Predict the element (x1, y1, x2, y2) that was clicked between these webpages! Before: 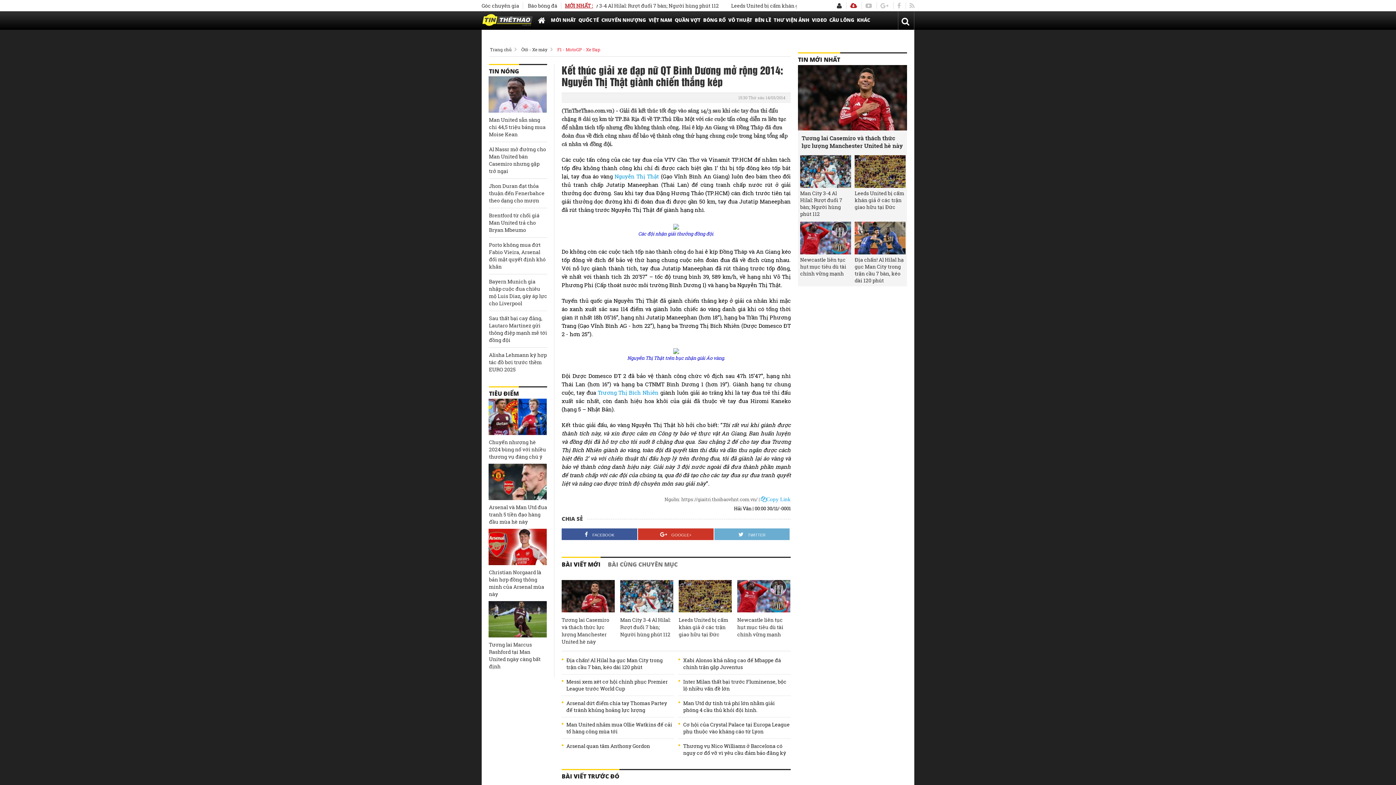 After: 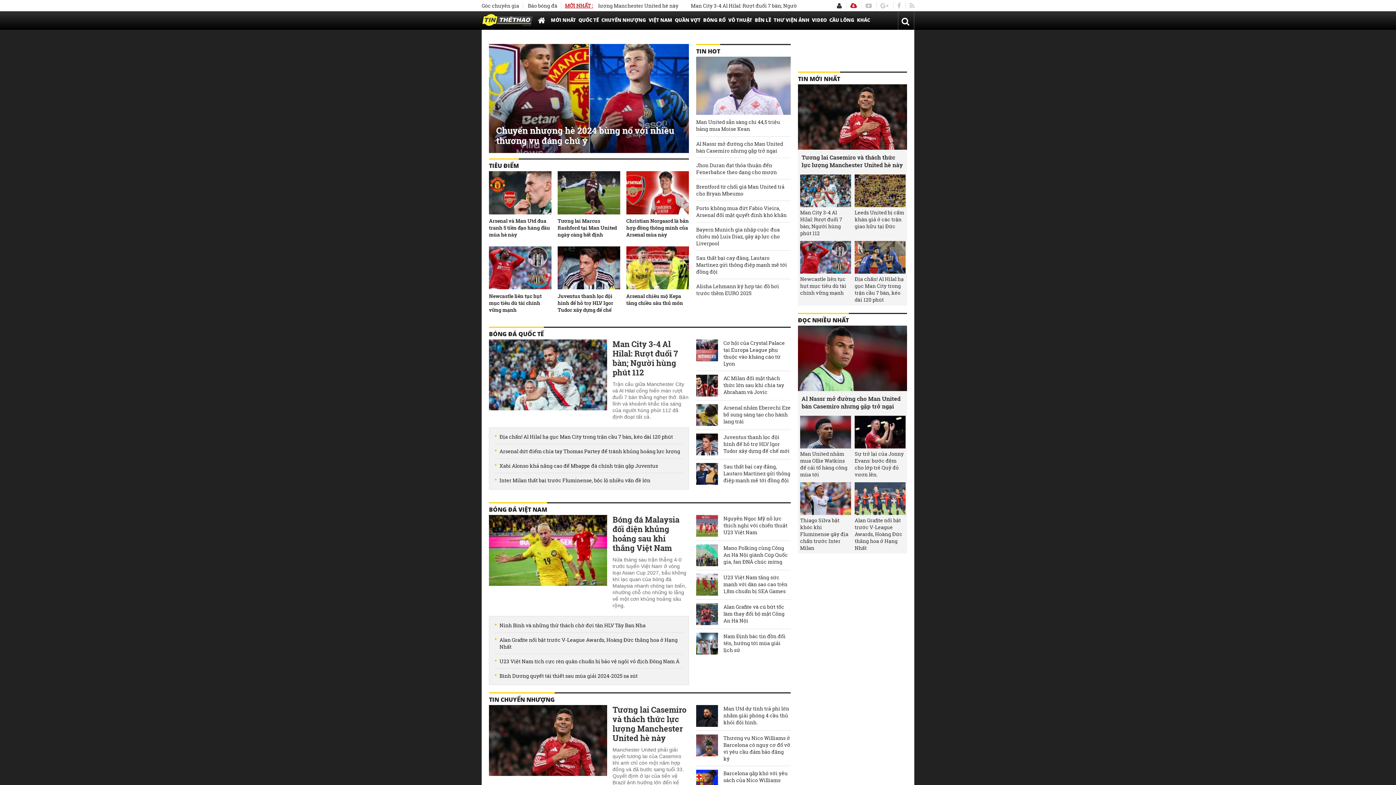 Action: label: Trang chủ bbox: (490, 46, 511, 52)